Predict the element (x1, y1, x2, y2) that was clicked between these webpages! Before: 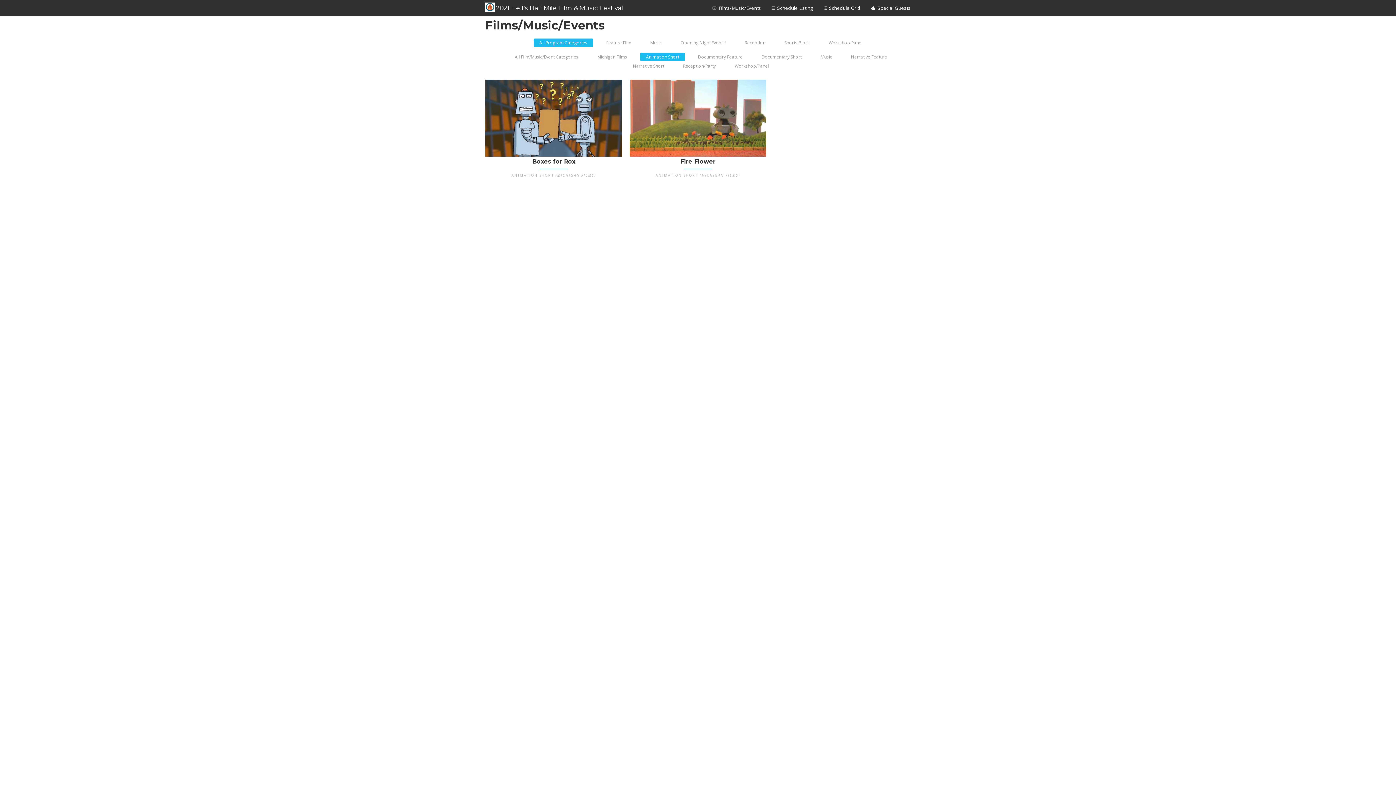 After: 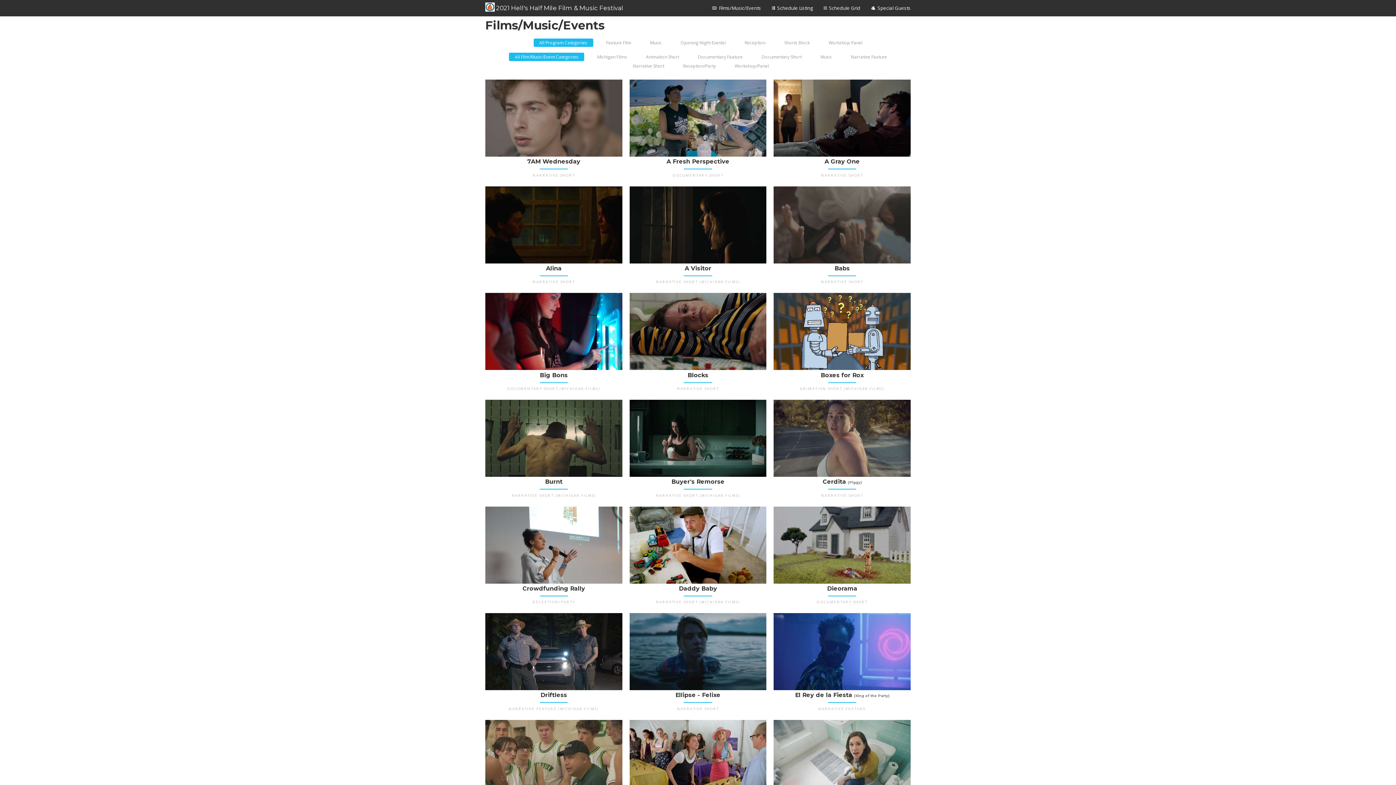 Action: label: Films/Music/Events bbox: (707, 0, 766, 16)